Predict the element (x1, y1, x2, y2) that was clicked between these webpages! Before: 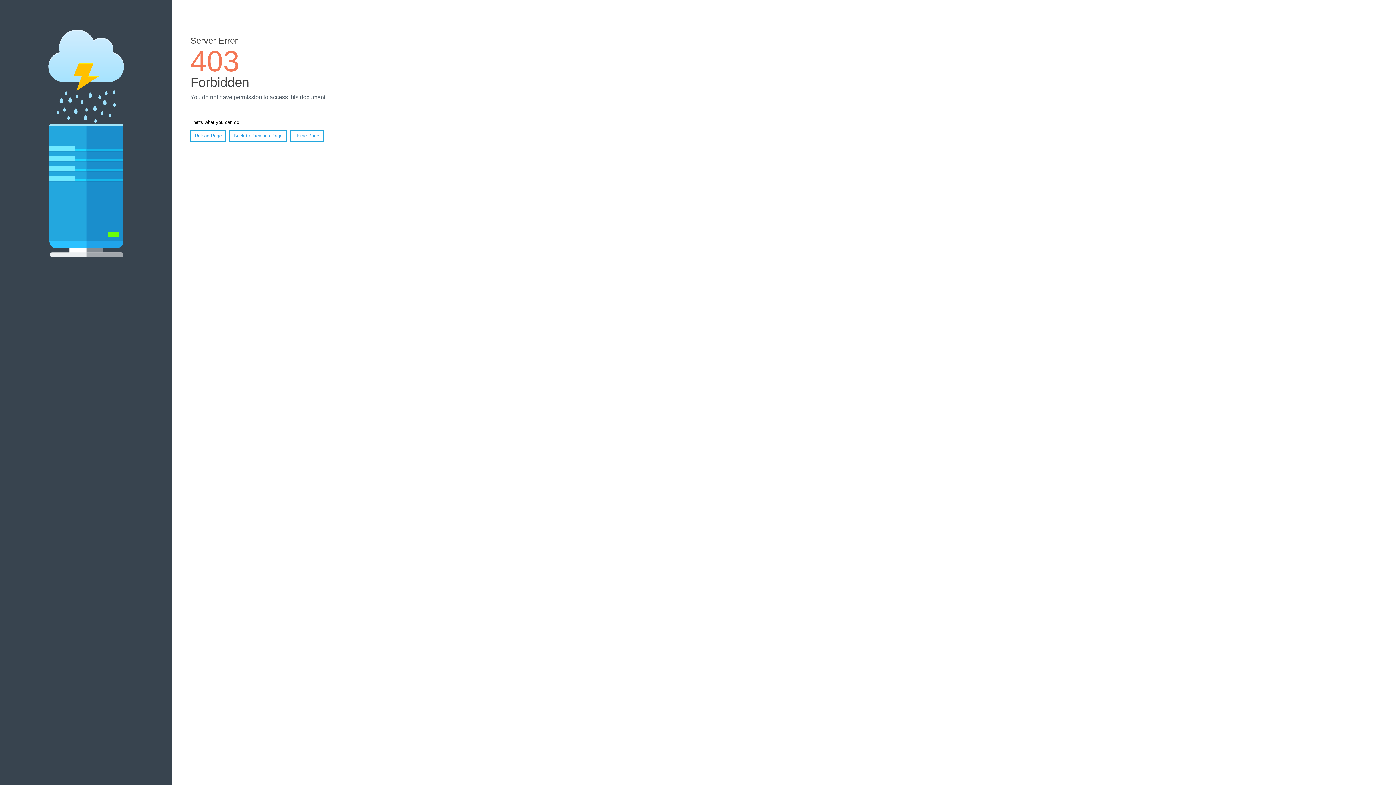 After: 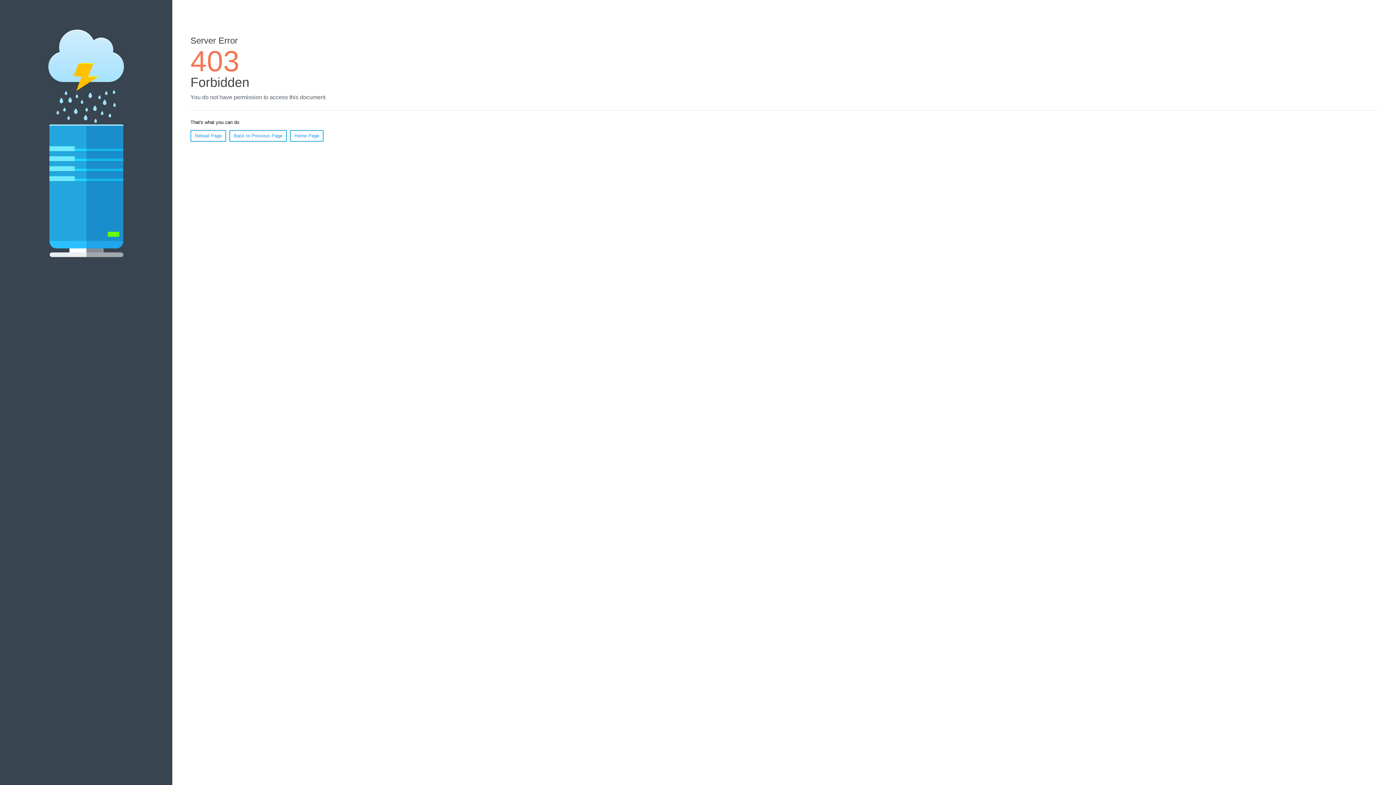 Action: label: Home Page bbox: (290, 130, 323, 141)